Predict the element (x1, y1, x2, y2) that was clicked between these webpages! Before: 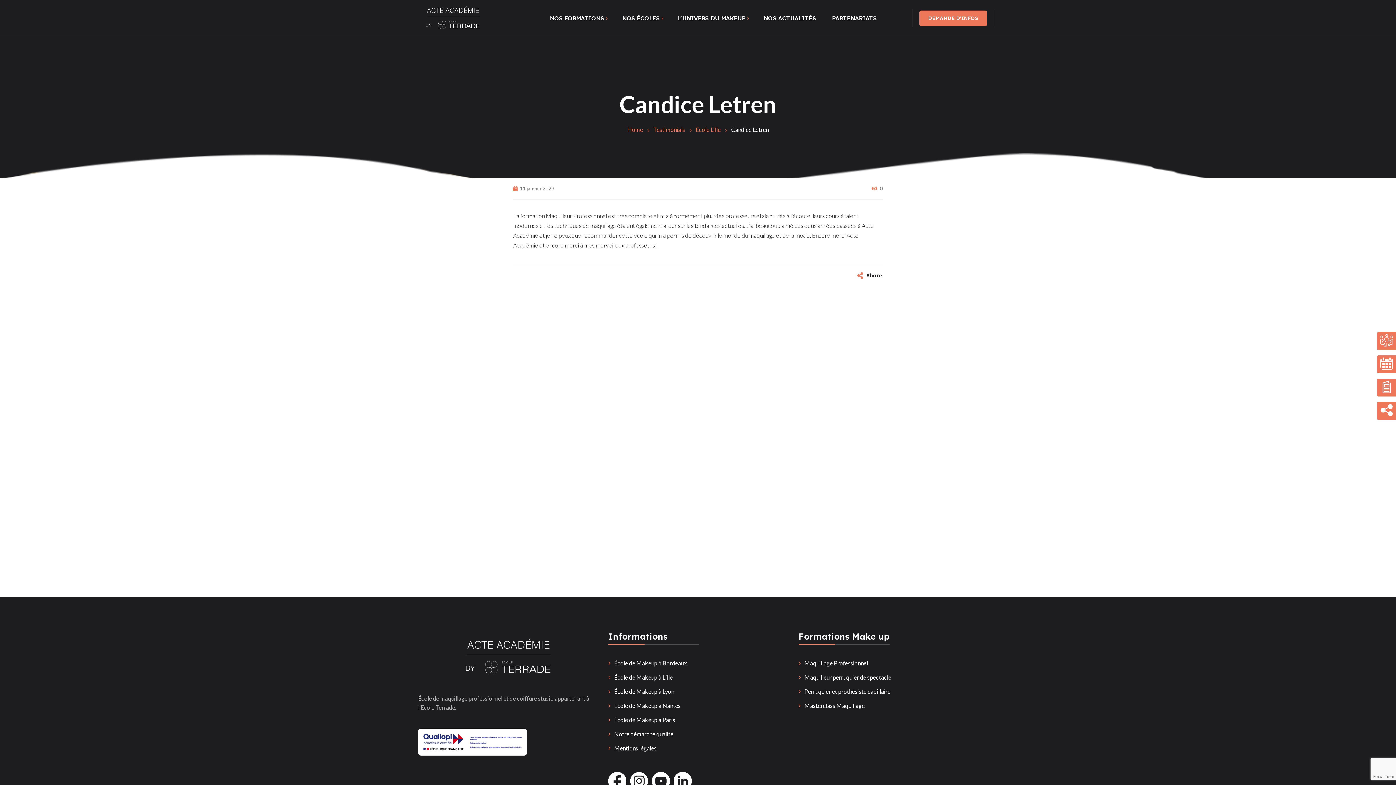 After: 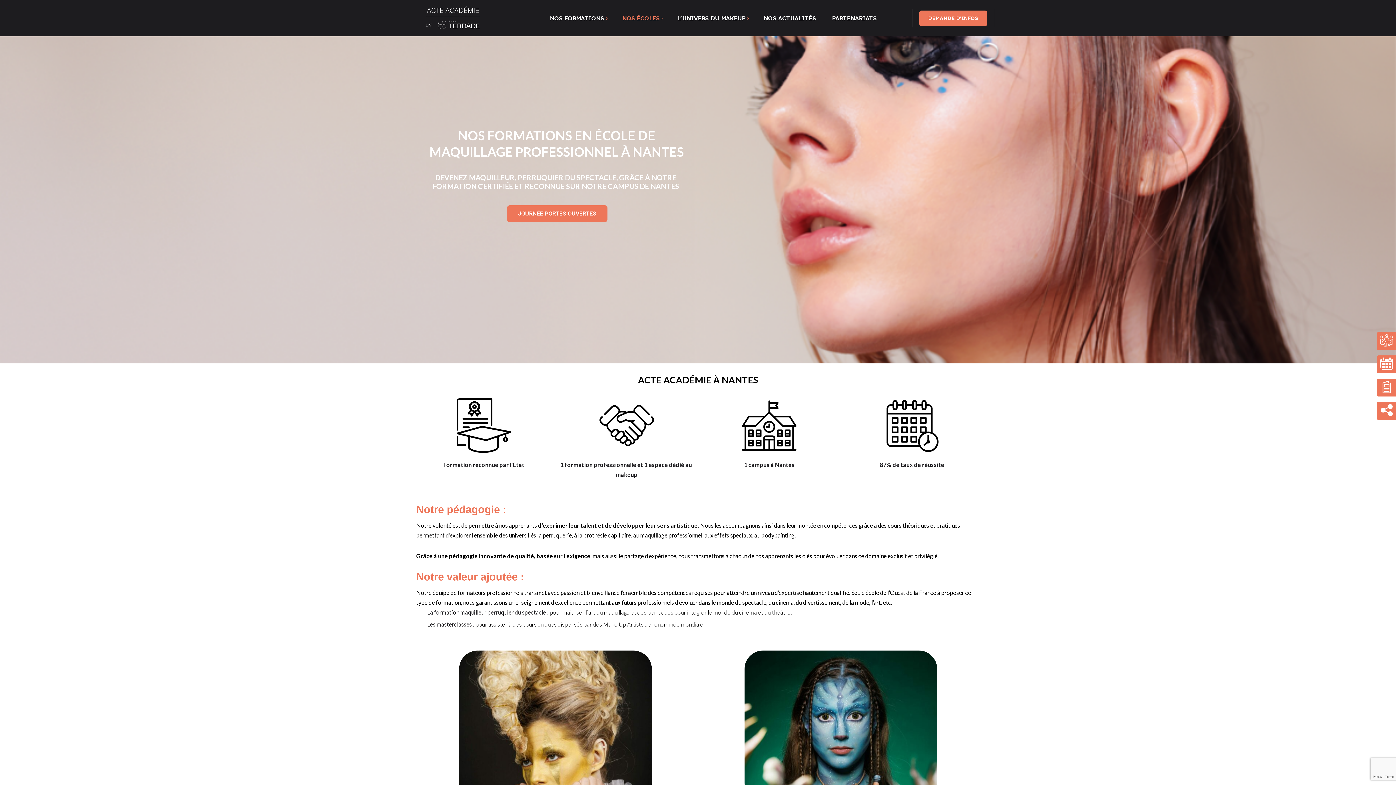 Action: label: Ecole de Makeup à Nantes bbox: (614, 698, 680, 713)